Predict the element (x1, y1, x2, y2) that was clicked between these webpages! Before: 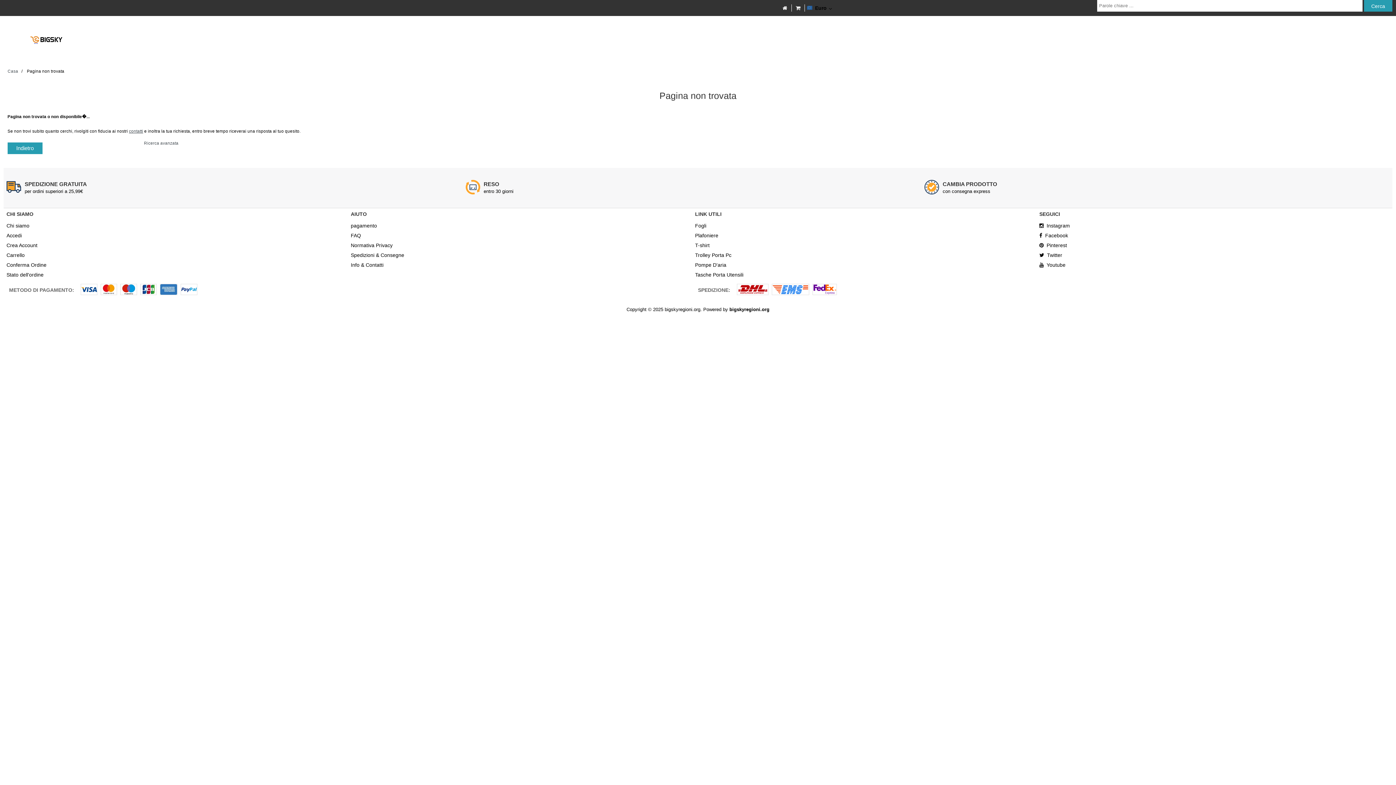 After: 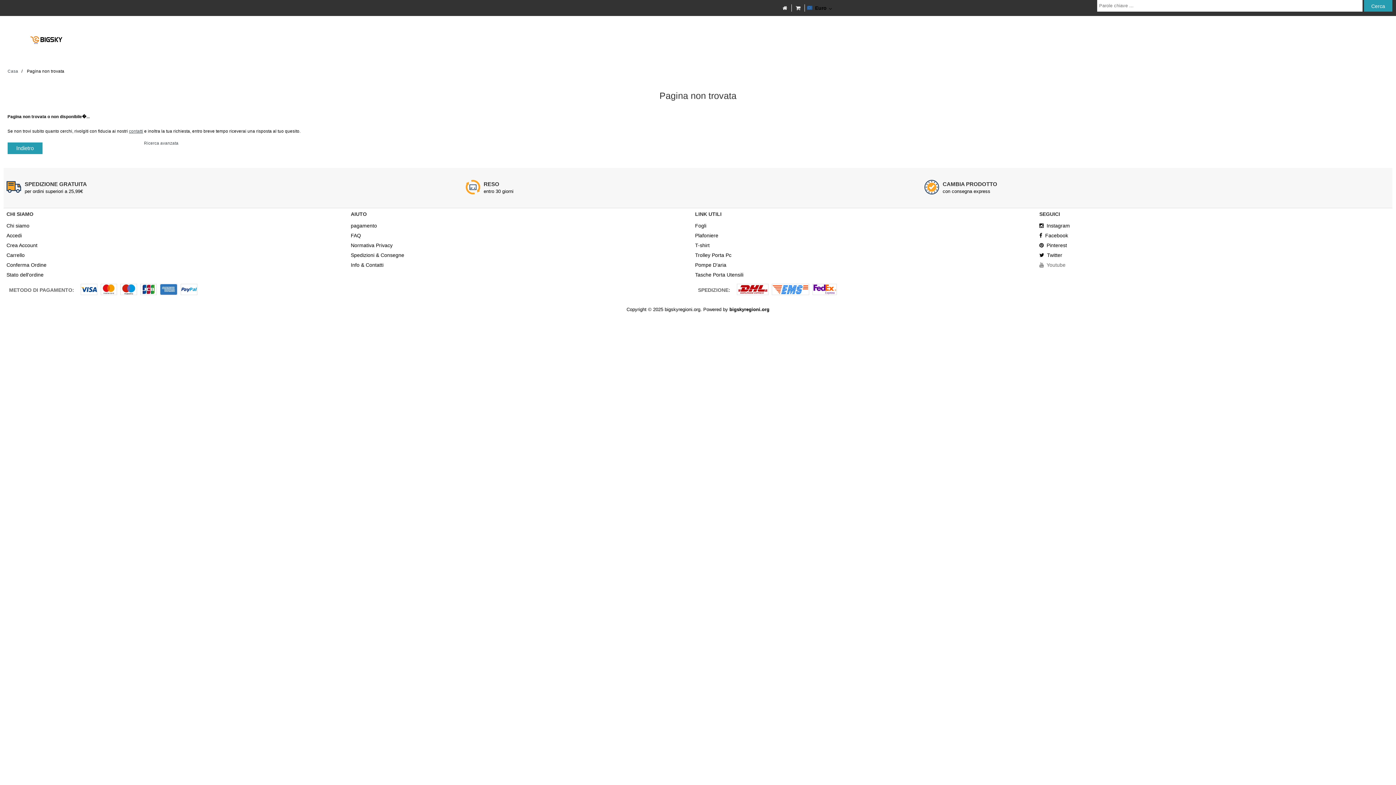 Action: label:  Youtube bbox: (1039, 260, 1384, 270)